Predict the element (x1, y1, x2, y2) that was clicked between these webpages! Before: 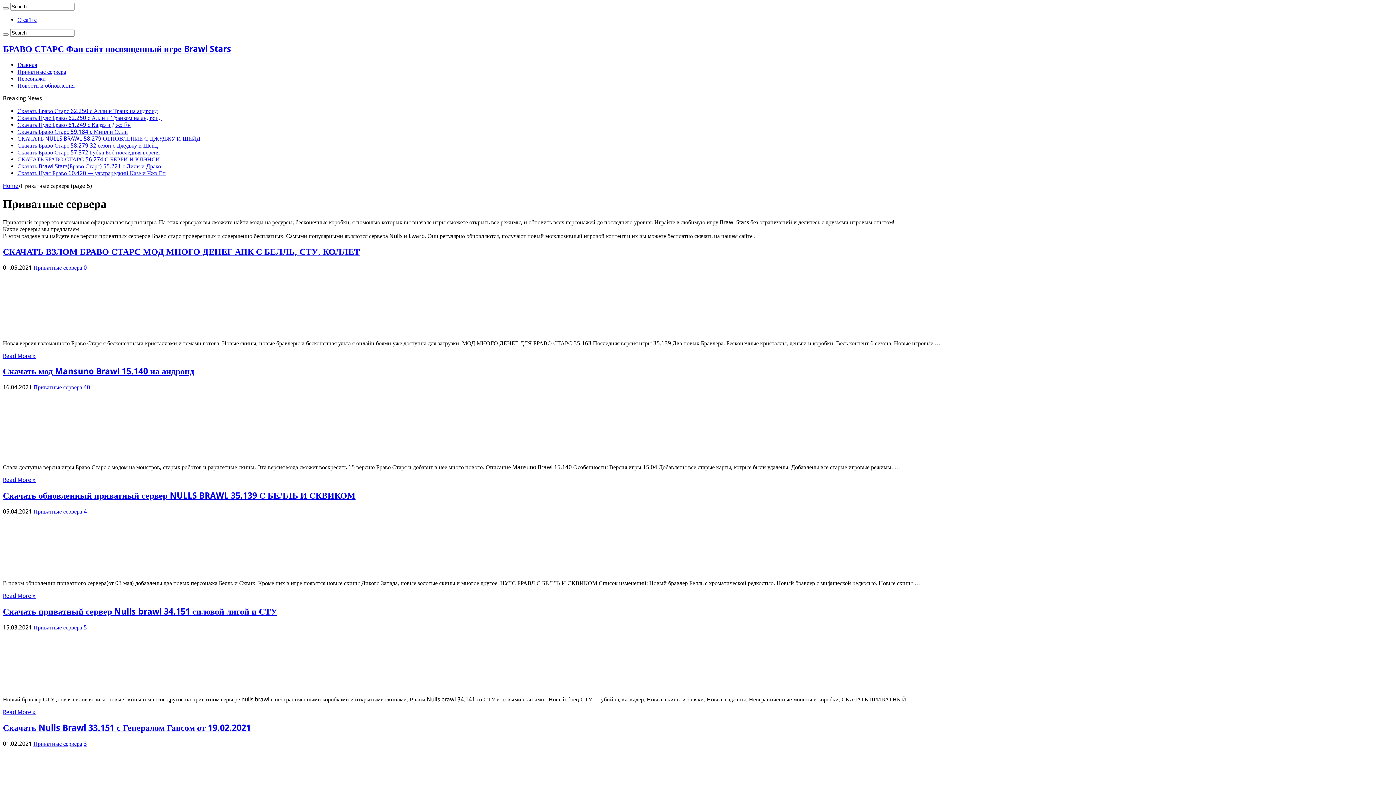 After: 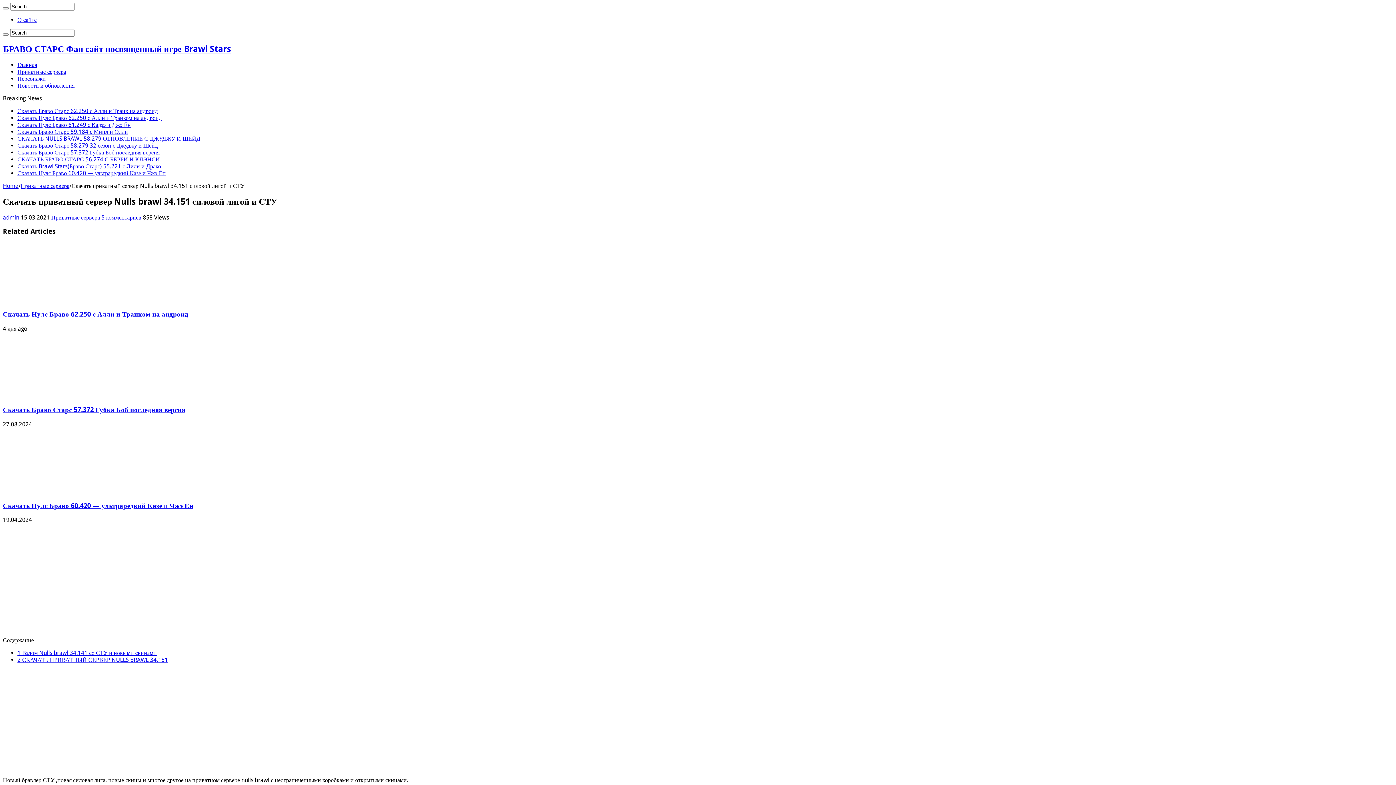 Action: label: Read More » bbox: (2, 709, 35, 715)